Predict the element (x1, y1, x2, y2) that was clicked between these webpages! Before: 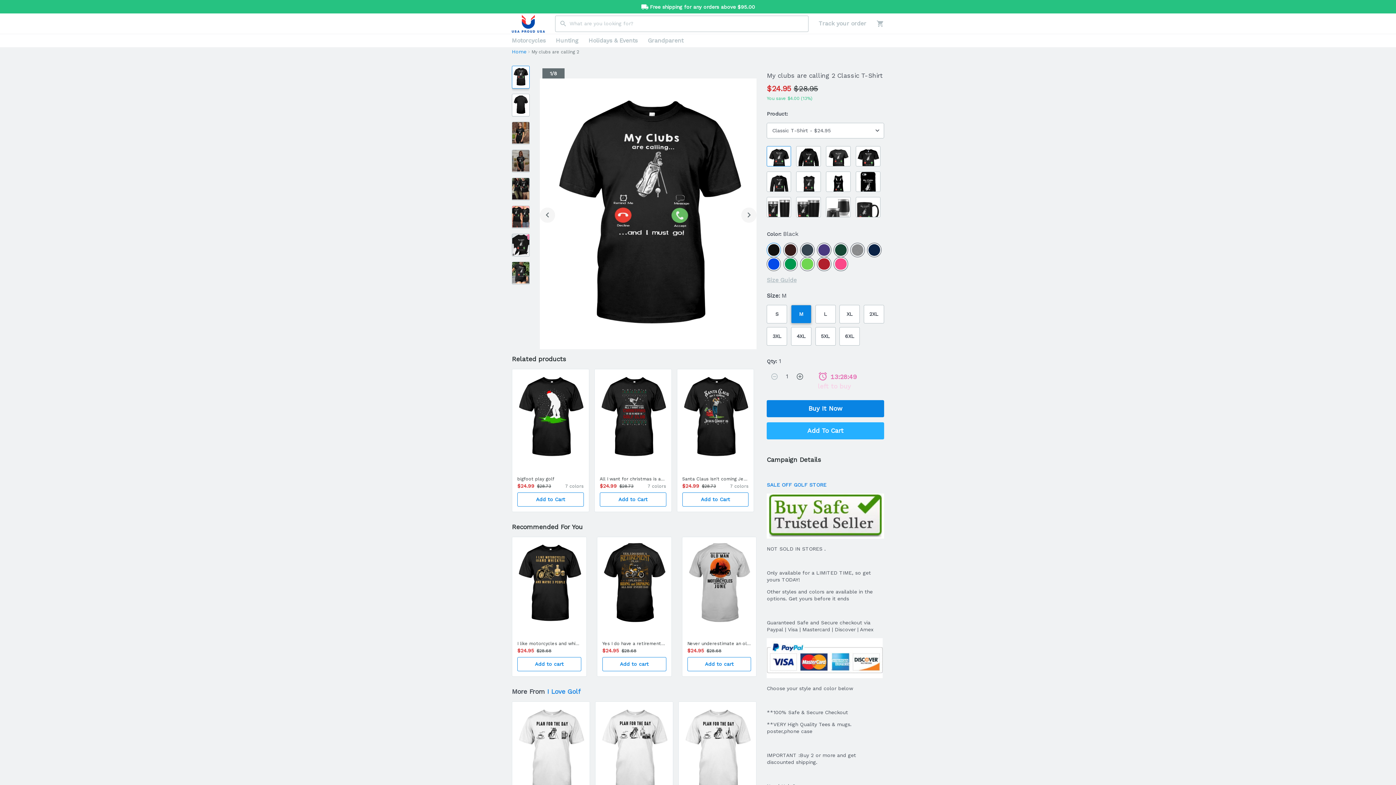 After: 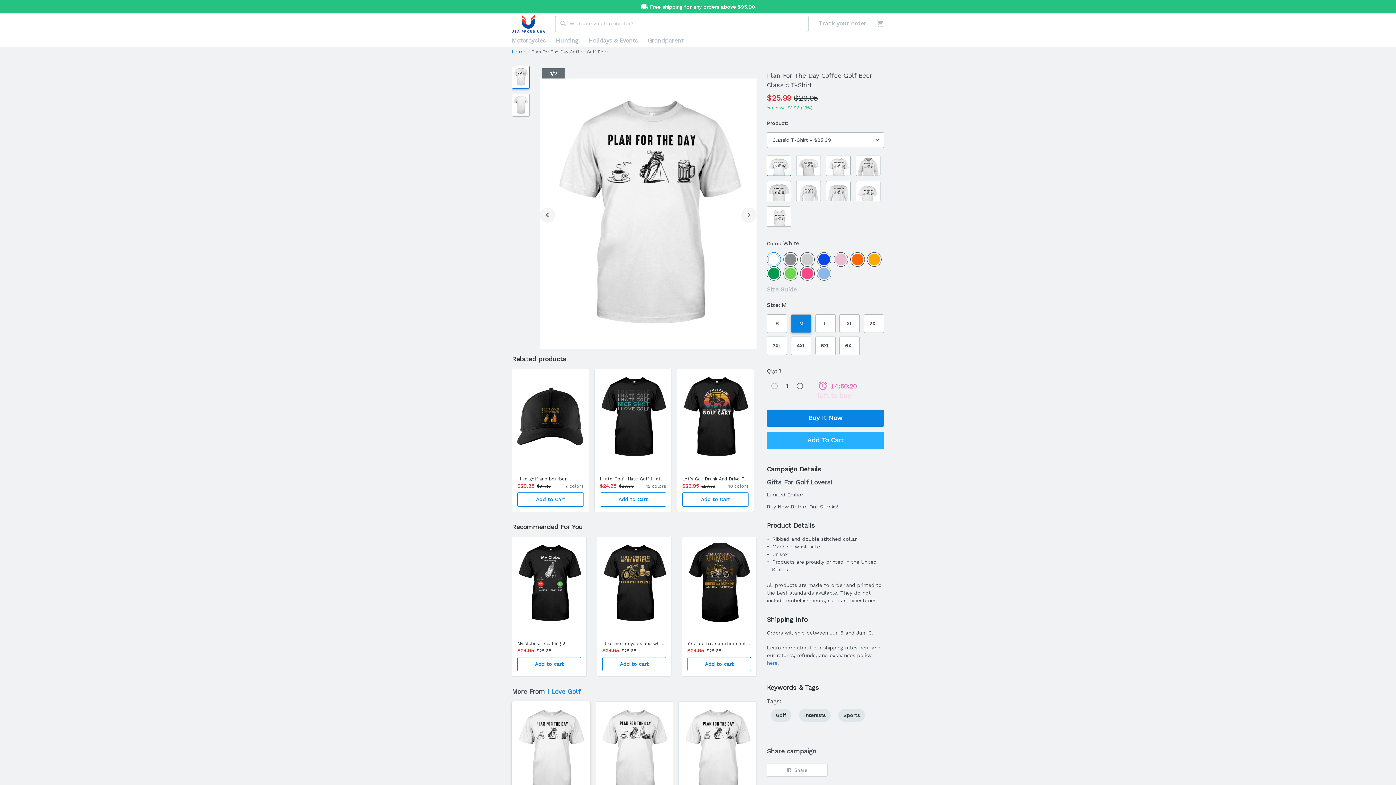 Action: label:  
Plan For The Day Coffee Golf Beer
$25.99
$29.88
Add to cart bbox: (512, 701, 590, 845)